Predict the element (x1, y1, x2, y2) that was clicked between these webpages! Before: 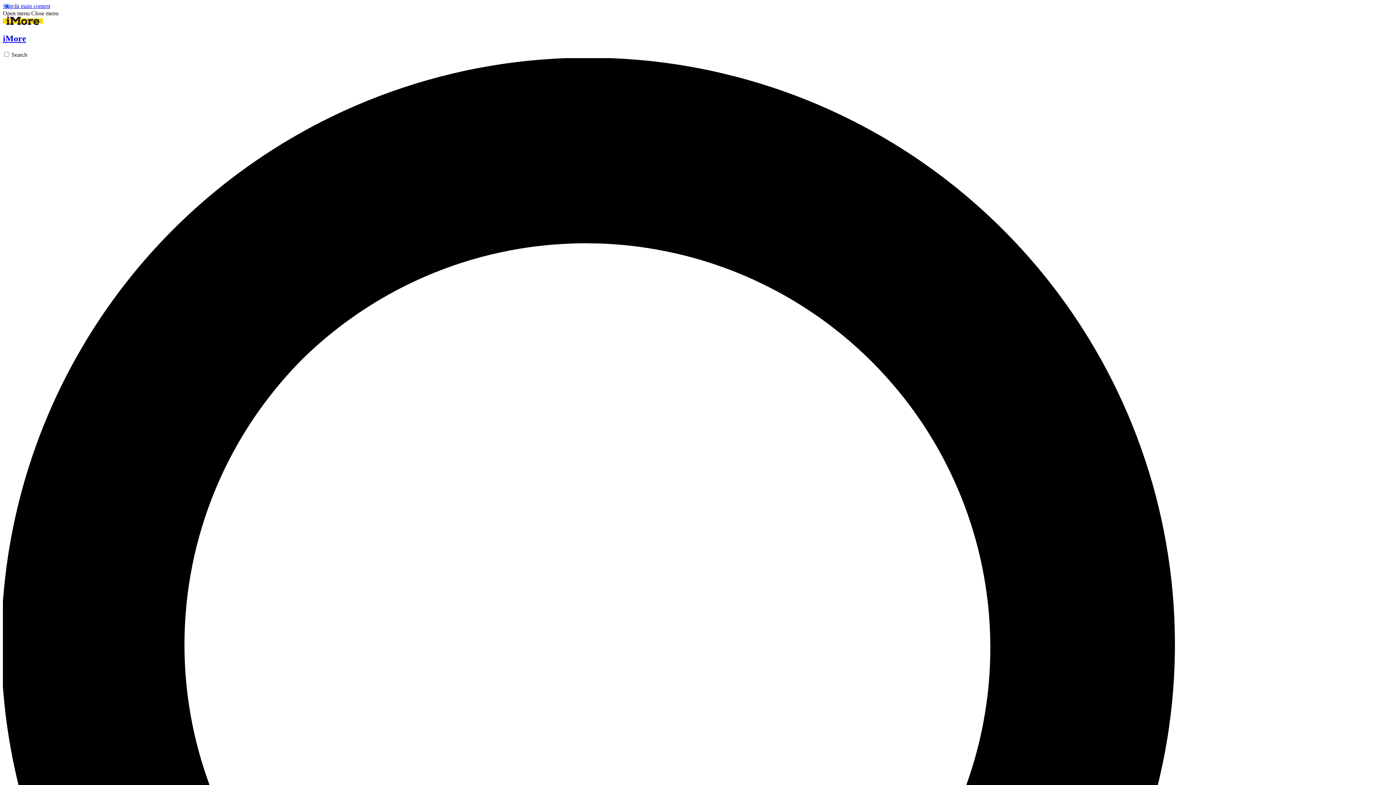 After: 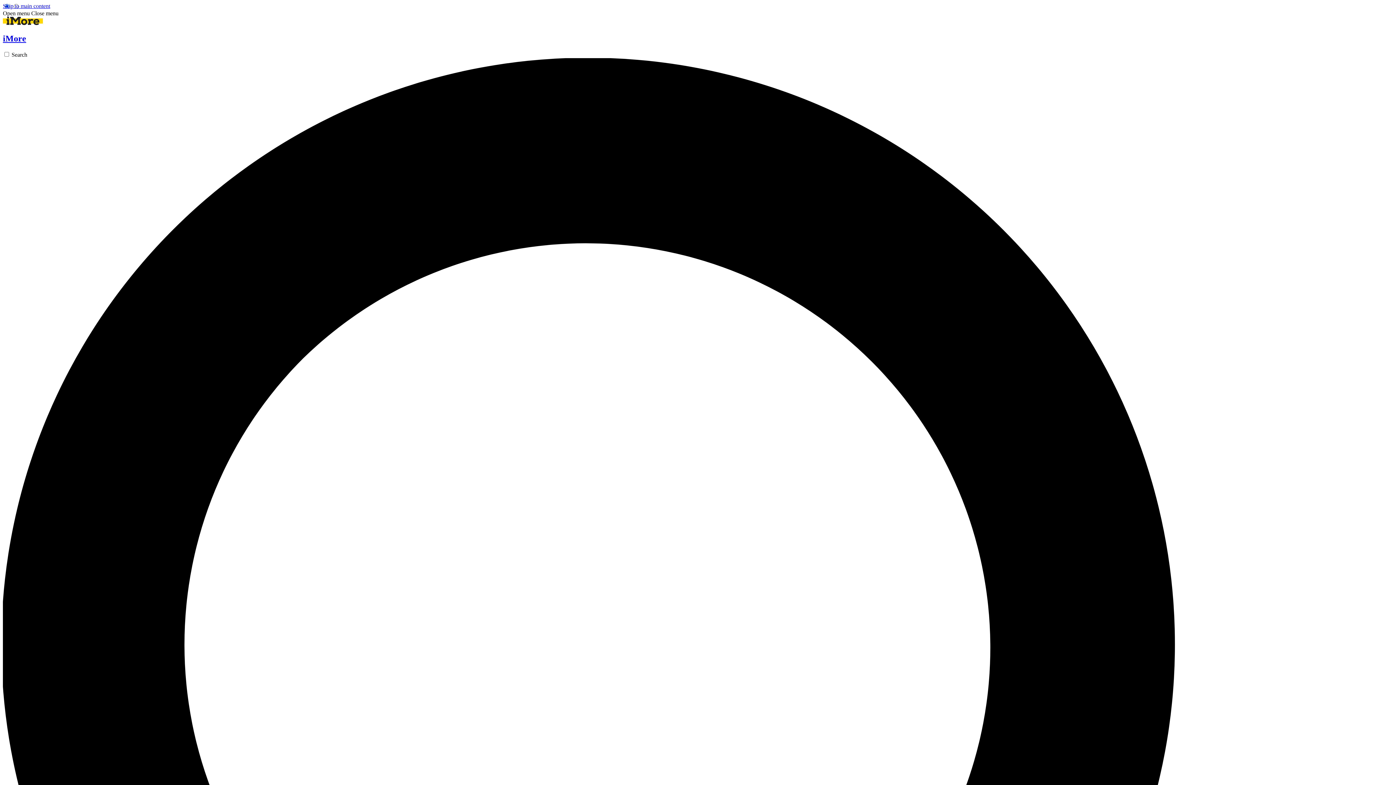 Action: bbox: (31, 10, 58, 16) label: Close menu